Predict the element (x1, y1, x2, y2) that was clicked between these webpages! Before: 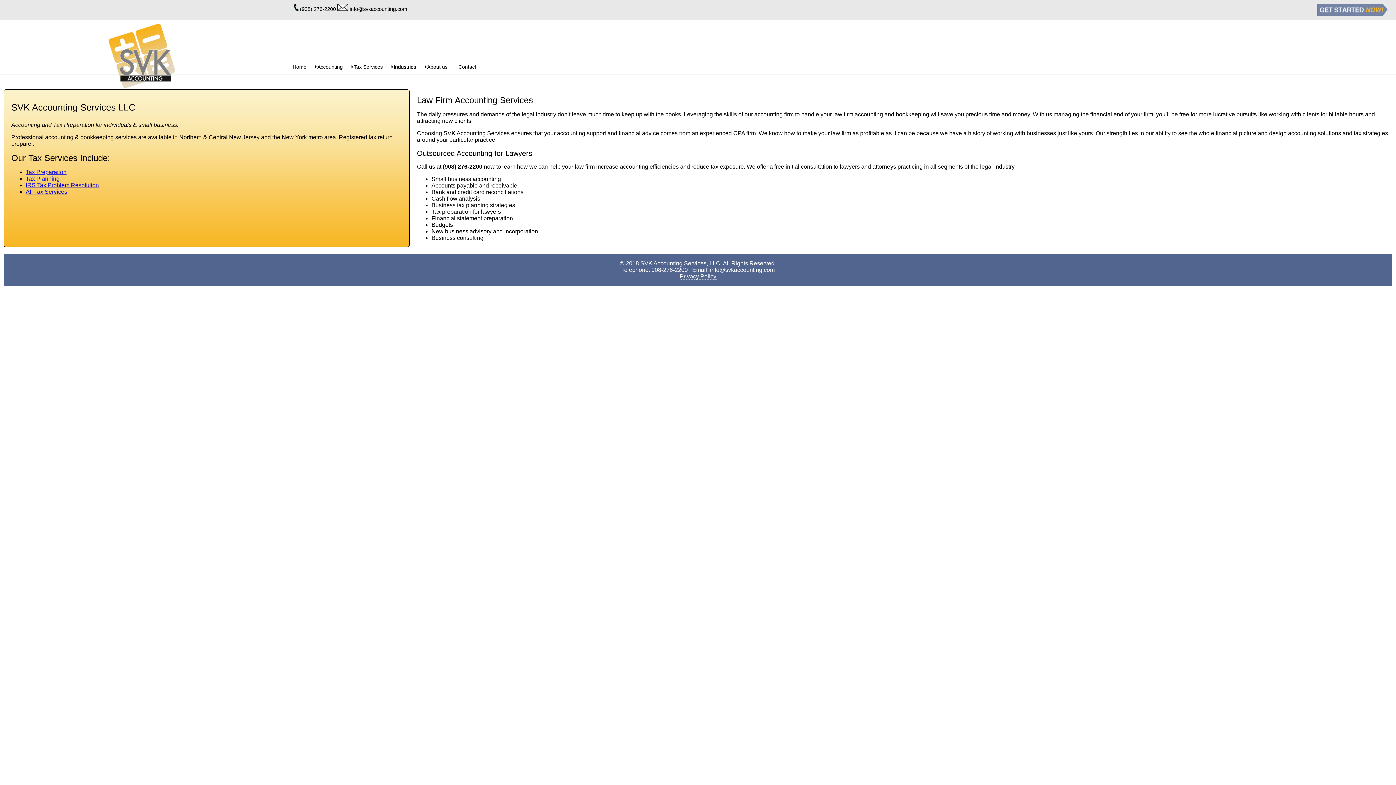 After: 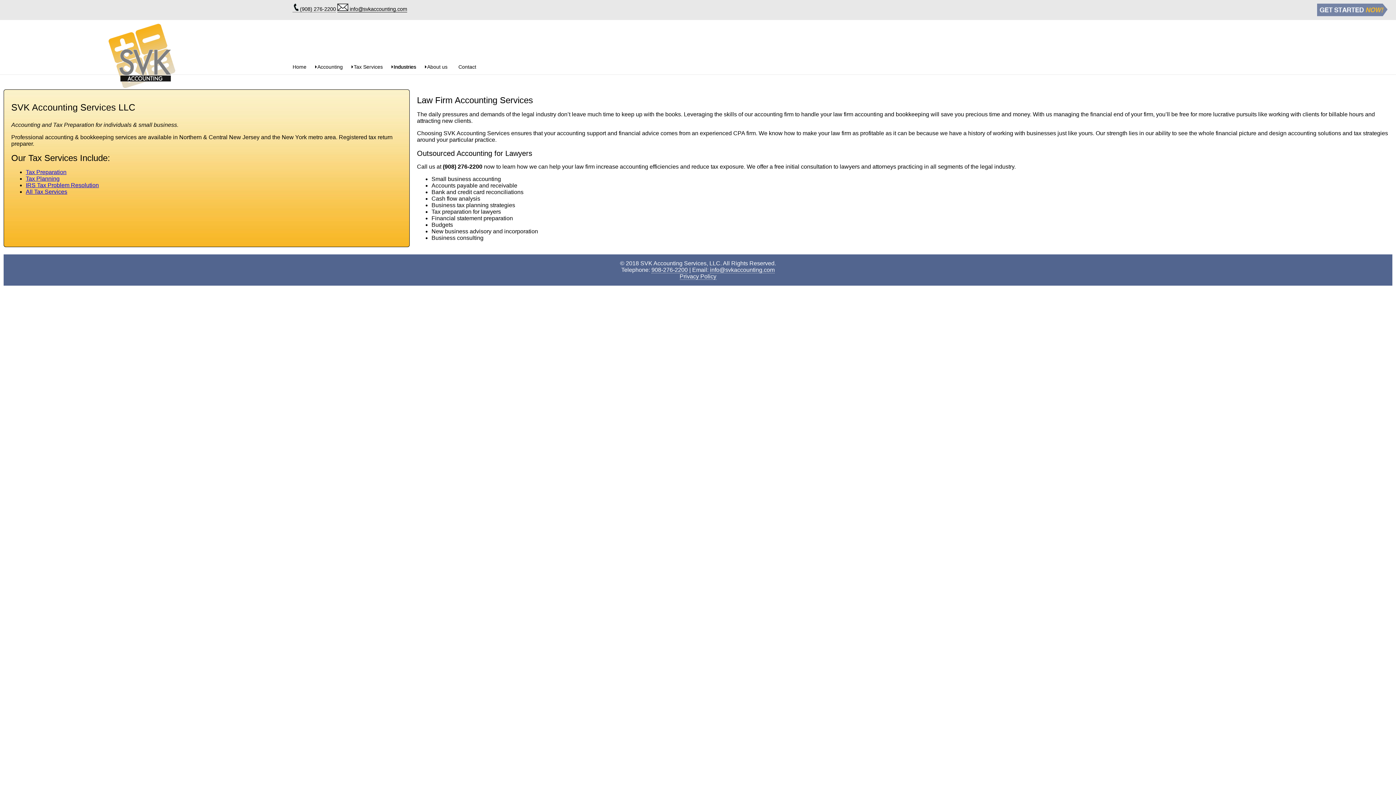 Action: label:  info@svkaccounting.com bbox: (337, 6, 407, 12)